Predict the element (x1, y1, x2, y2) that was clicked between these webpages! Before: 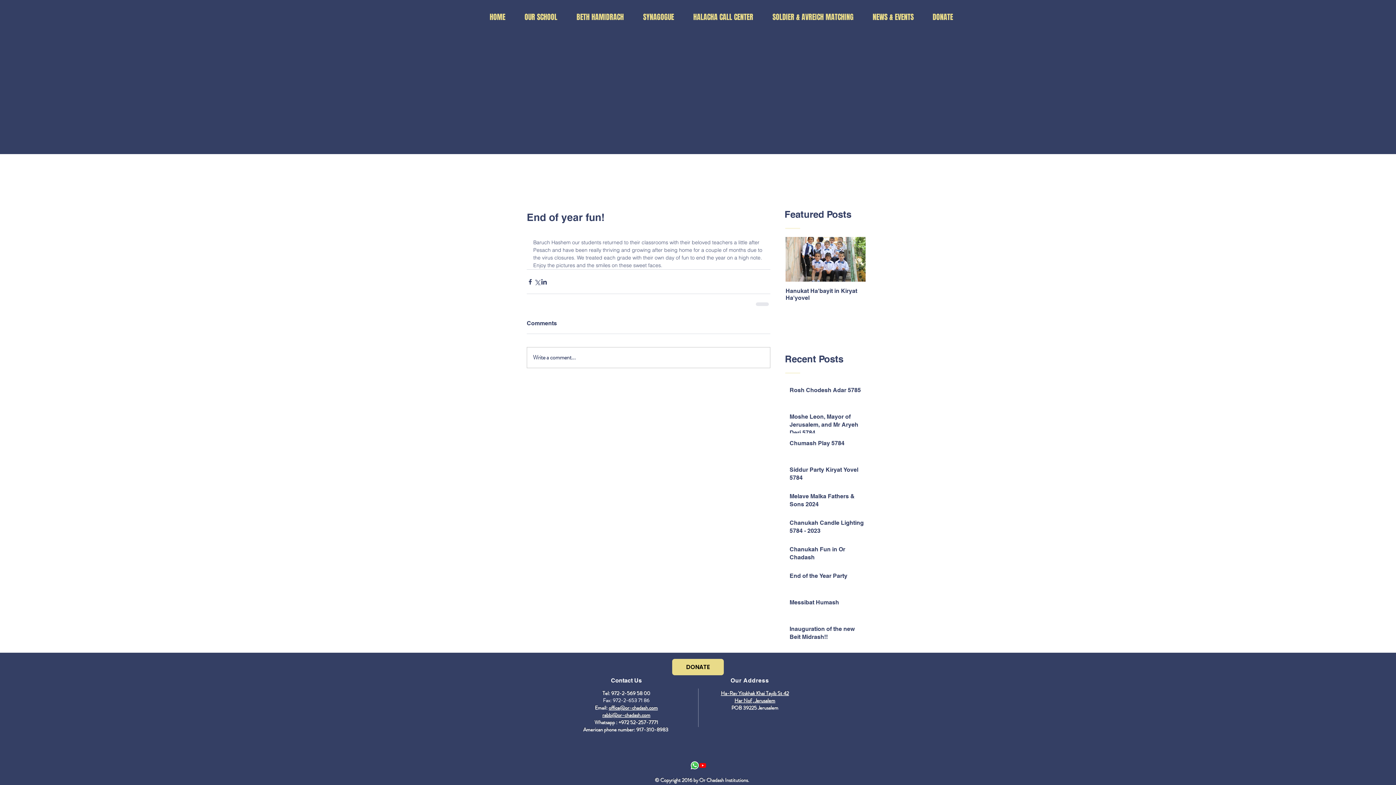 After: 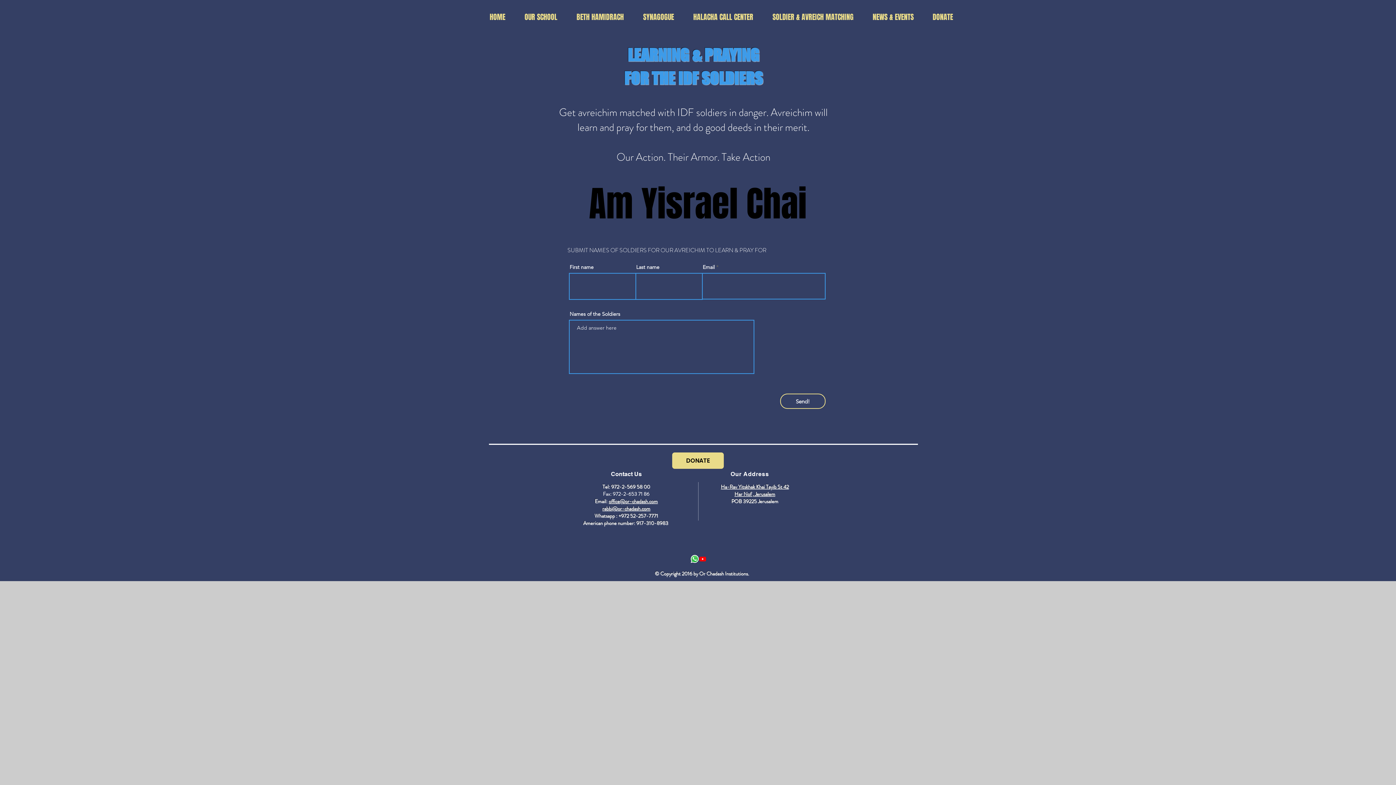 Action: label: SOLDIER & AVREICH MATCHING bbox: (763, 7, 863, 27)